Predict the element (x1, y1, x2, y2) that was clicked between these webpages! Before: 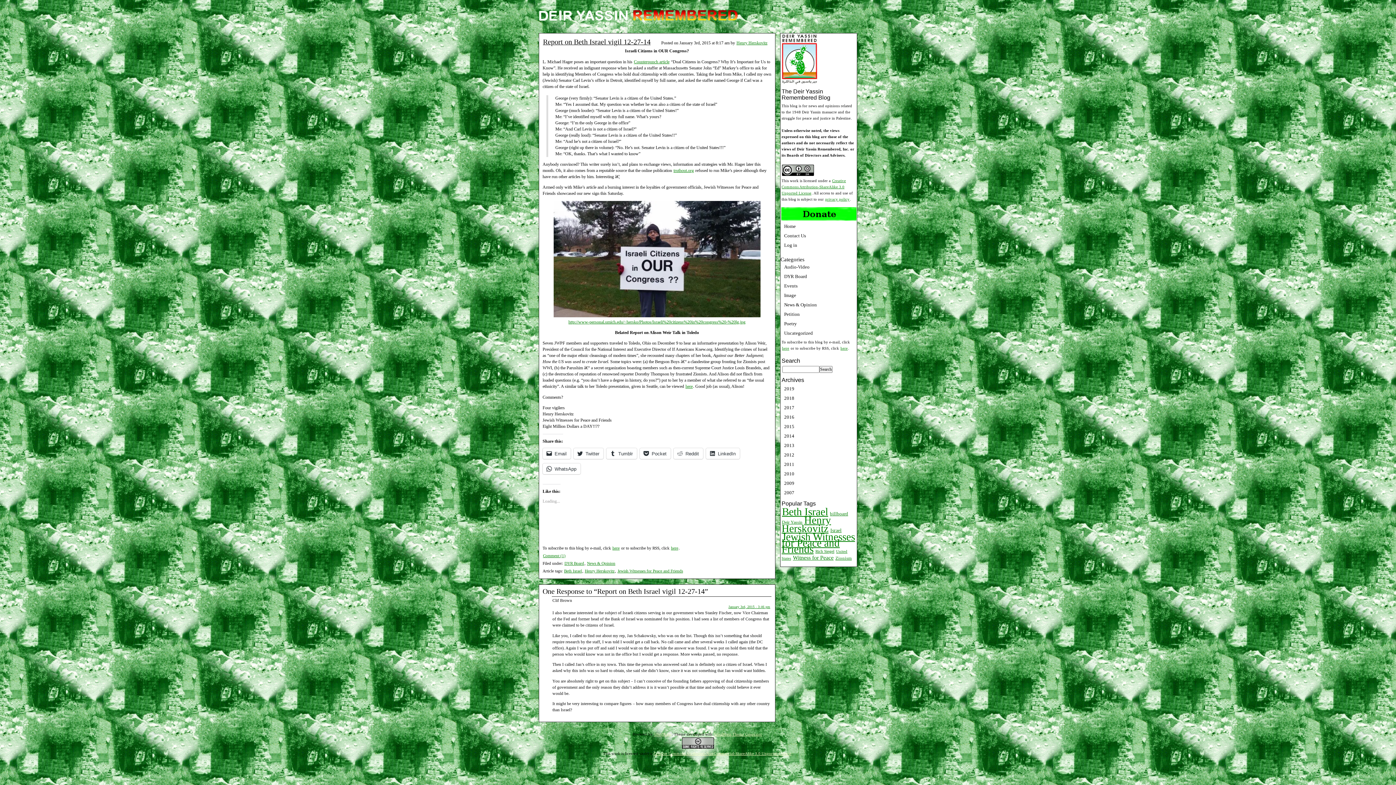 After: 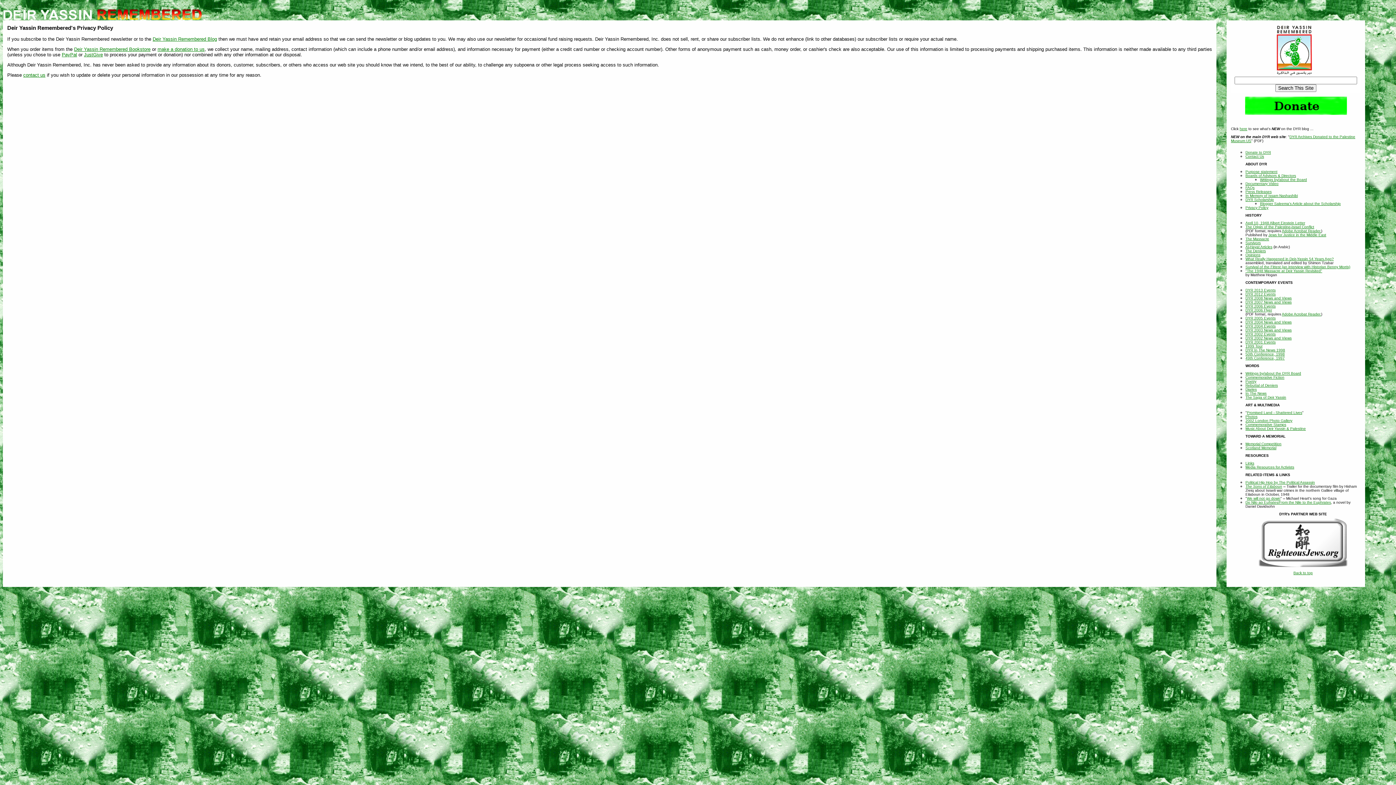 Action: label: privacy policy bbox: (825, 196, 850, 201)